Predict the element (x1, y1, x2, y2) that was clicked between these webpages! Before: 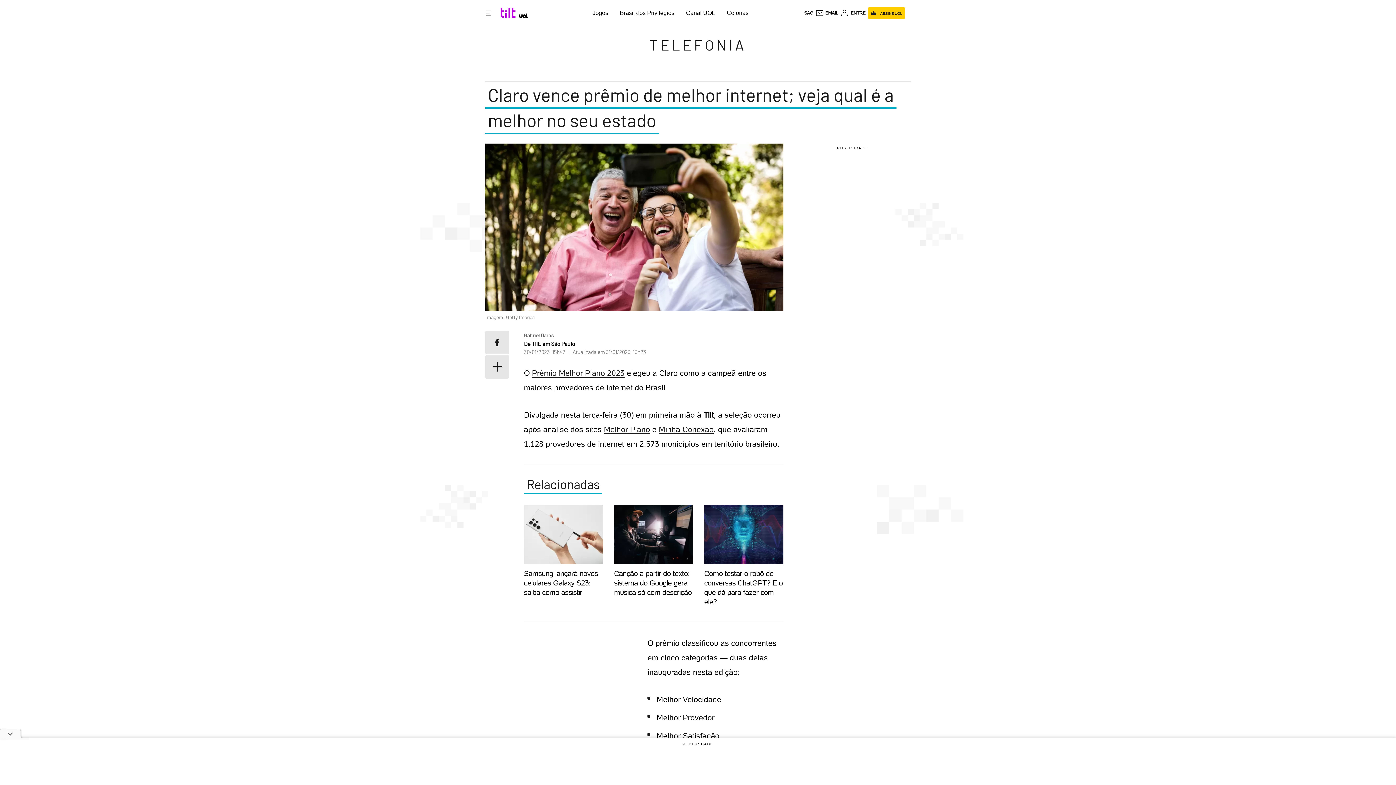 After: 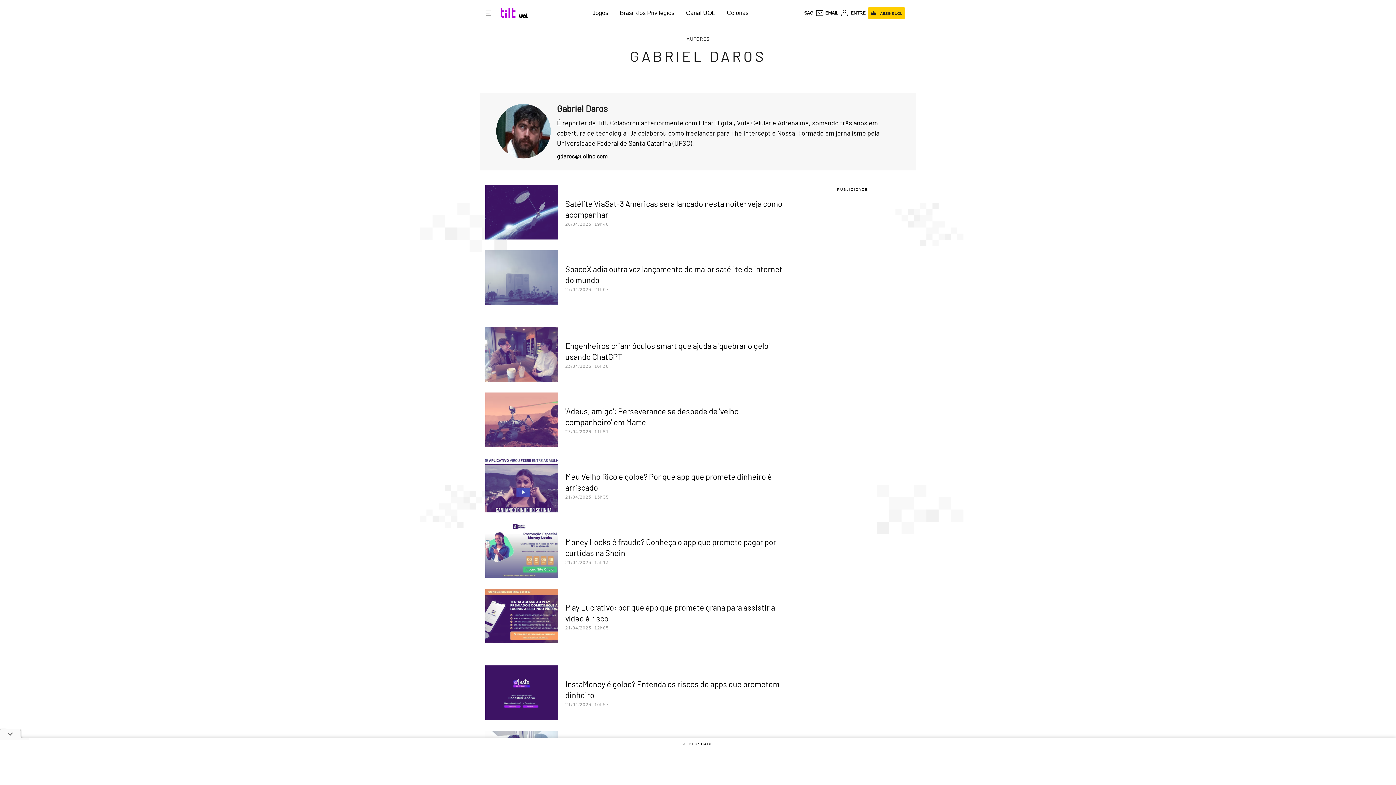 Action: label: Gabriel Daros bbox: (524, 332, 553, 338)